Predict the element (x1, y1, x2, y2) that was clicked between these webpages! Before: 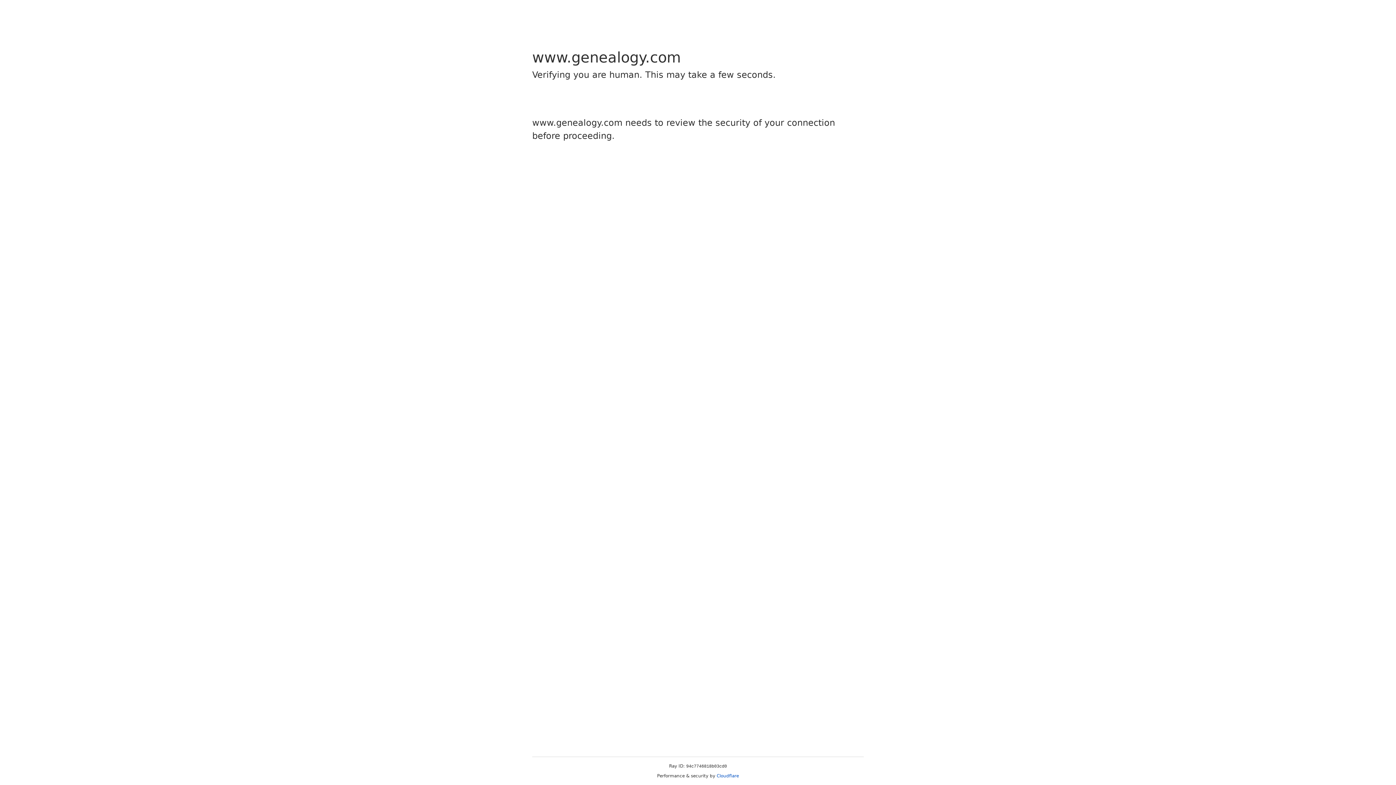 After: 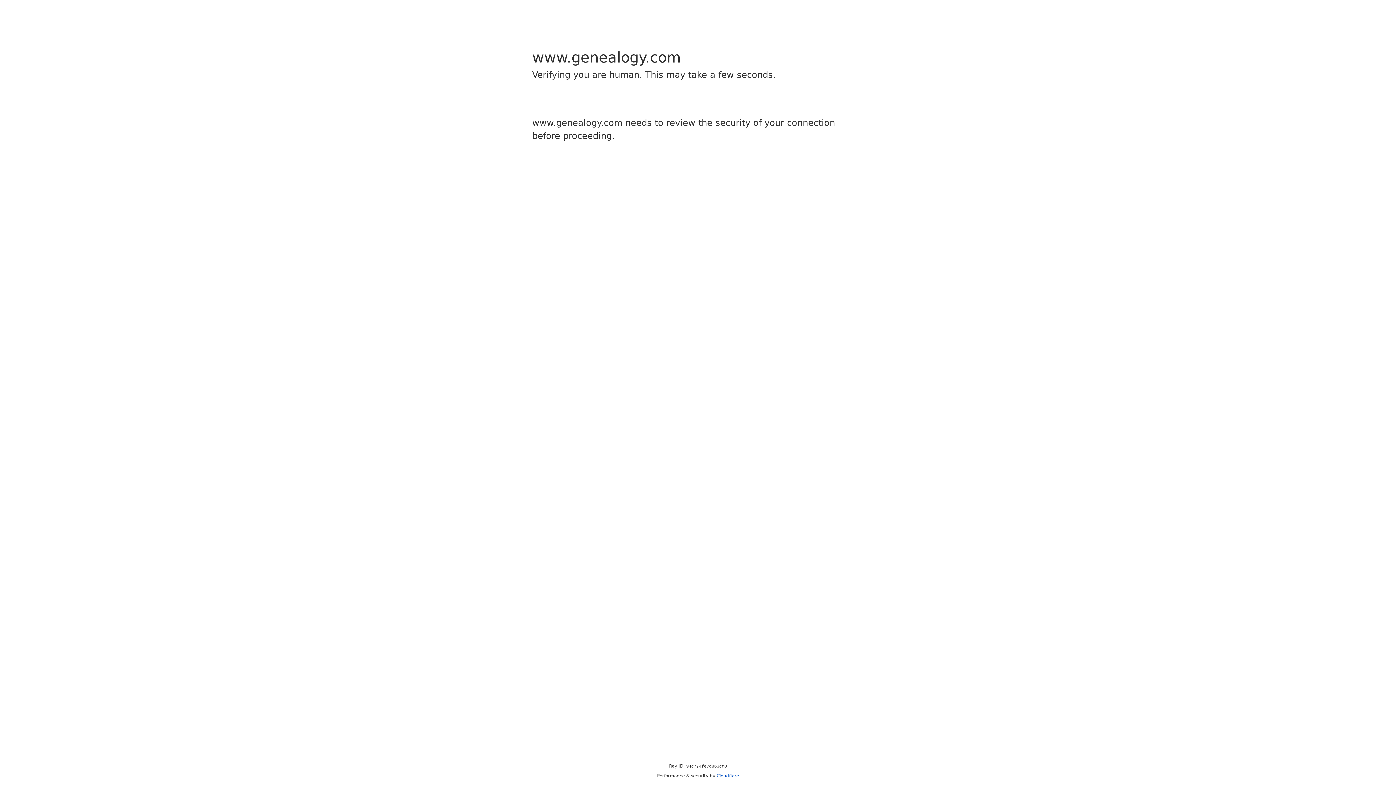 Action: label: Cloudflare bbox: (716, 773, 739, 778)